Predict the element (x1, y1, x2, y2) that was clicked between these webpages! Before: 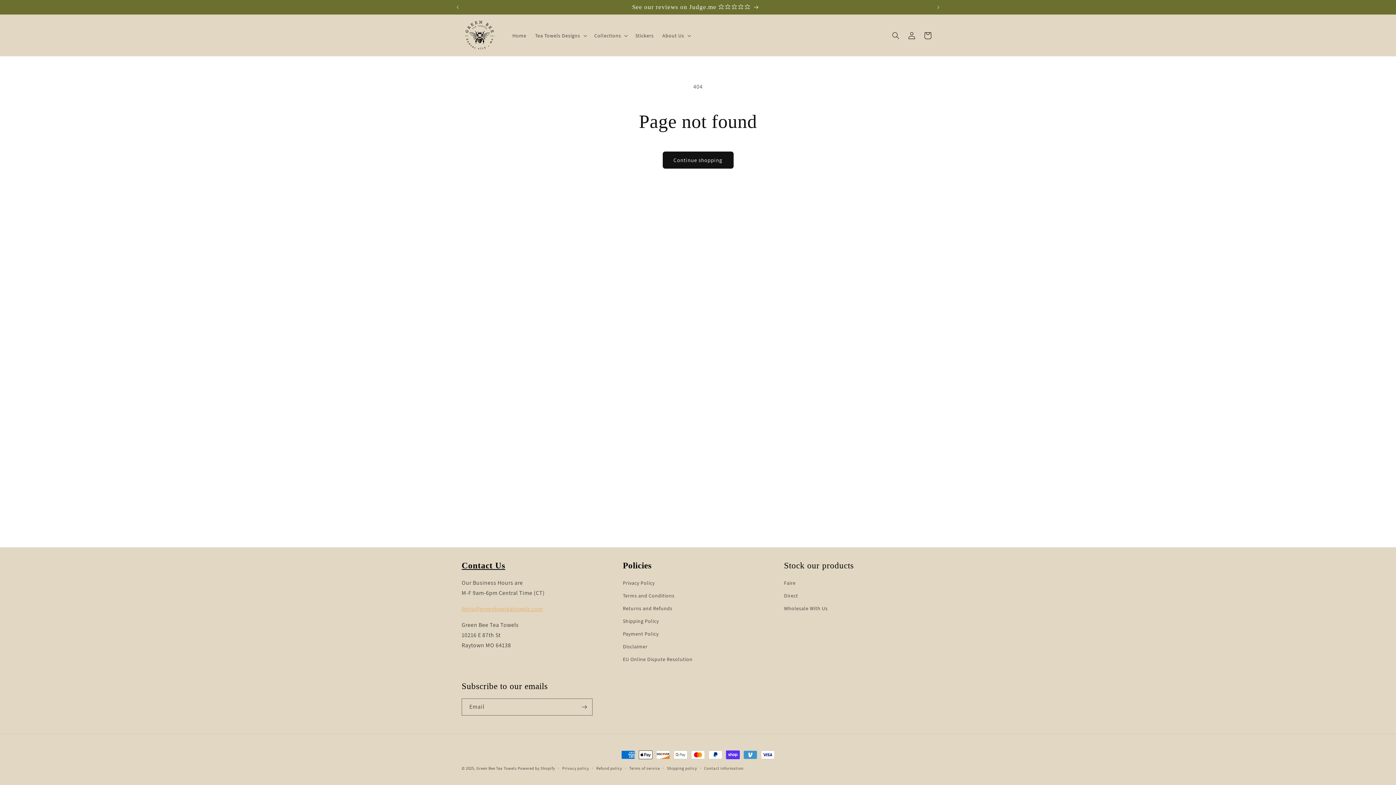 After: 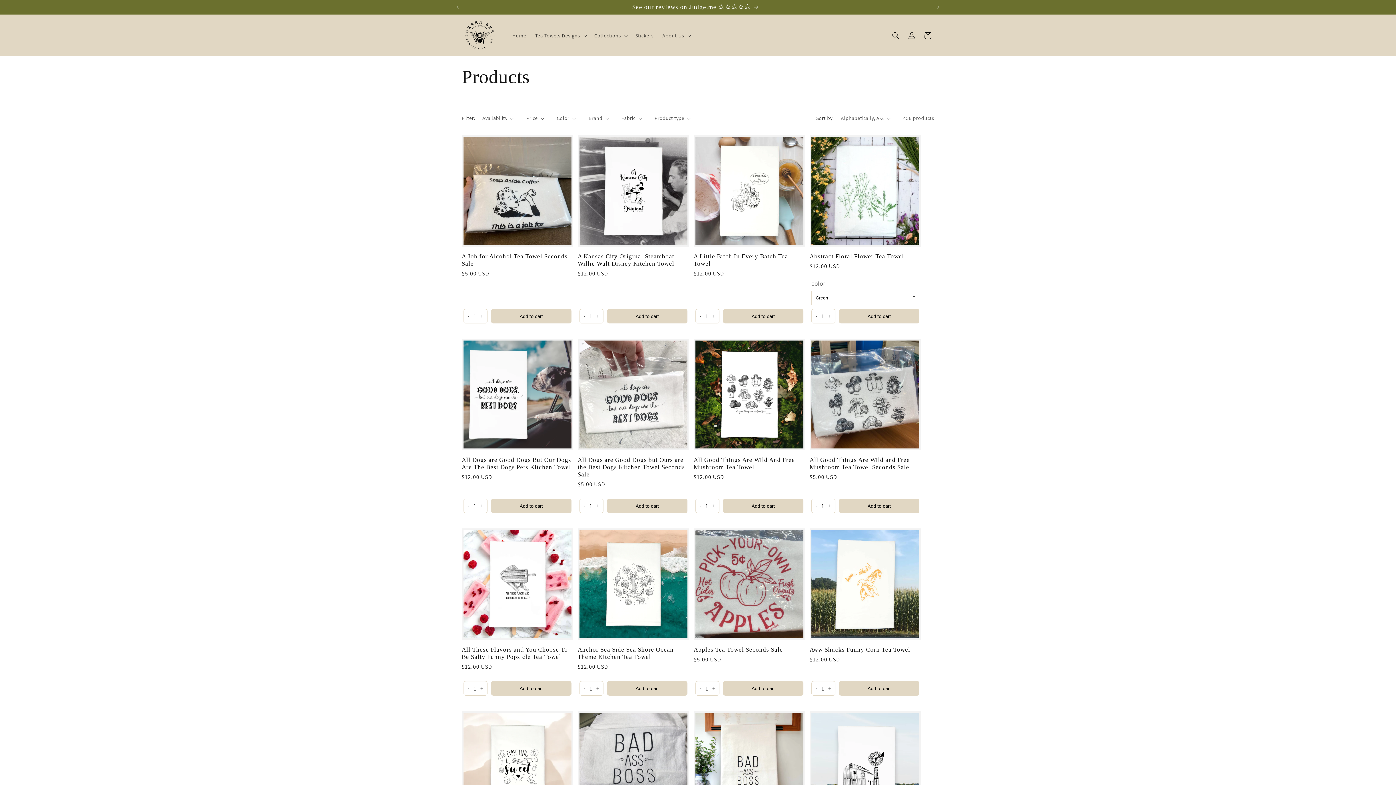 Action: bbox: (662, 151, 733, 168) label: Continue shopping